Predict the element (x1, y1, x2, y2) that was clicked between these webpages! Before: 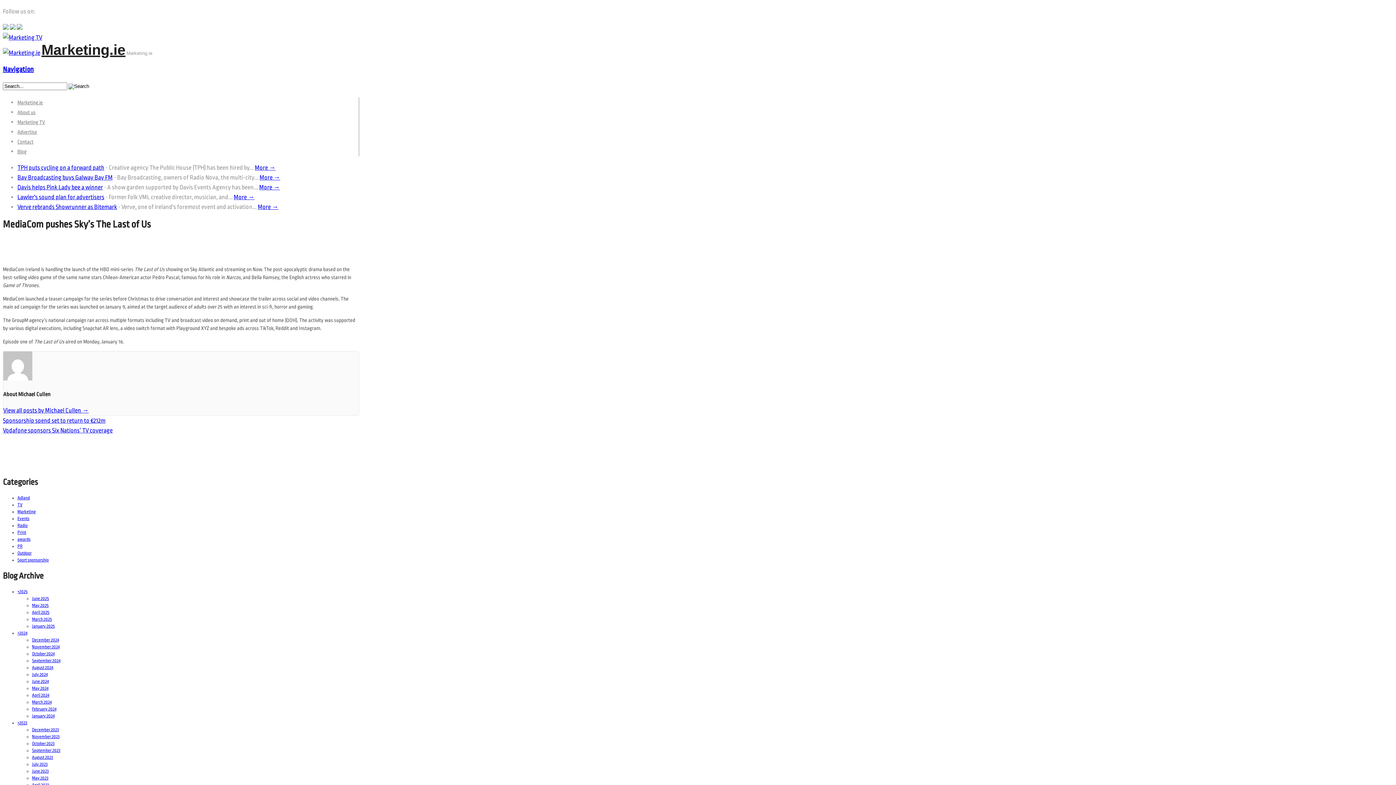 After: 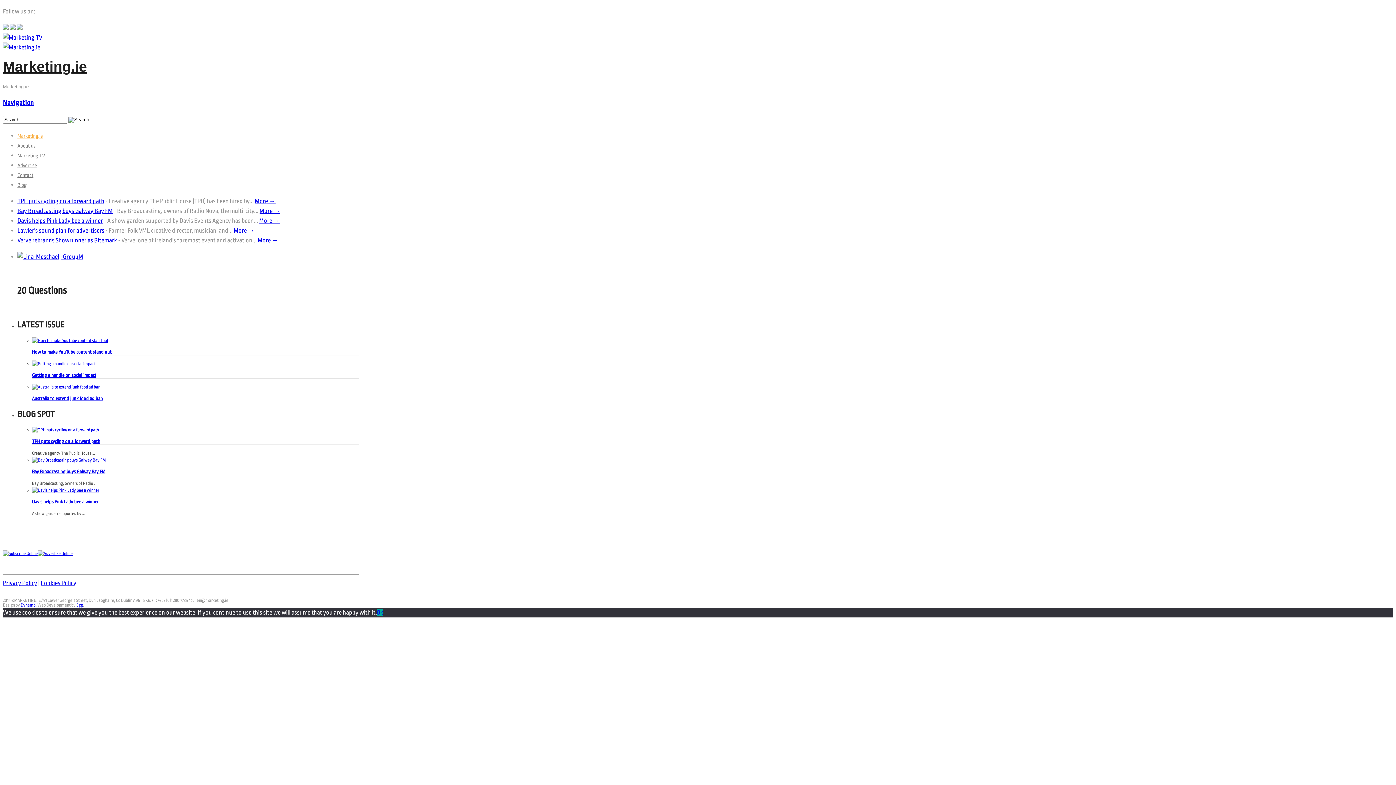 Action: bbox: (41, 41, 125, 57) label: Marketing.ie